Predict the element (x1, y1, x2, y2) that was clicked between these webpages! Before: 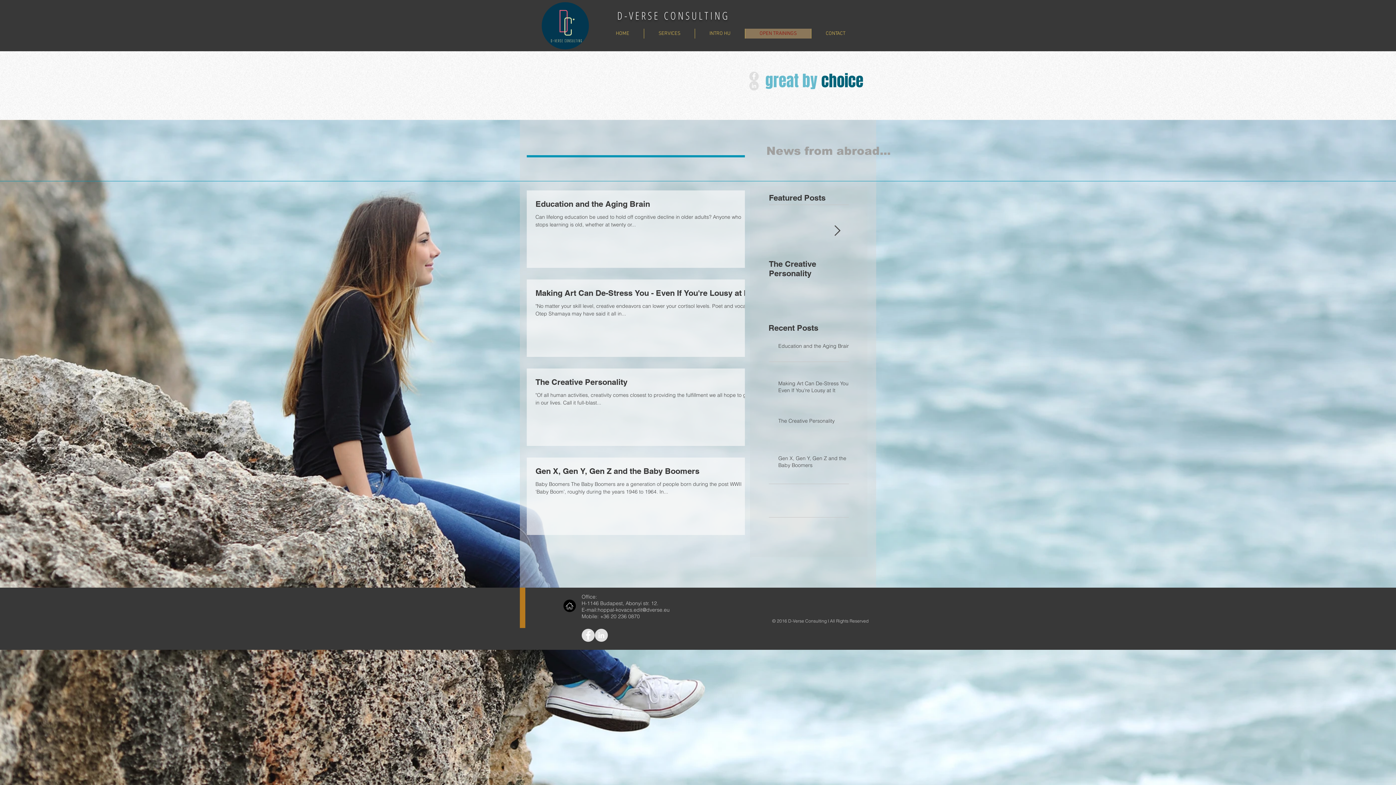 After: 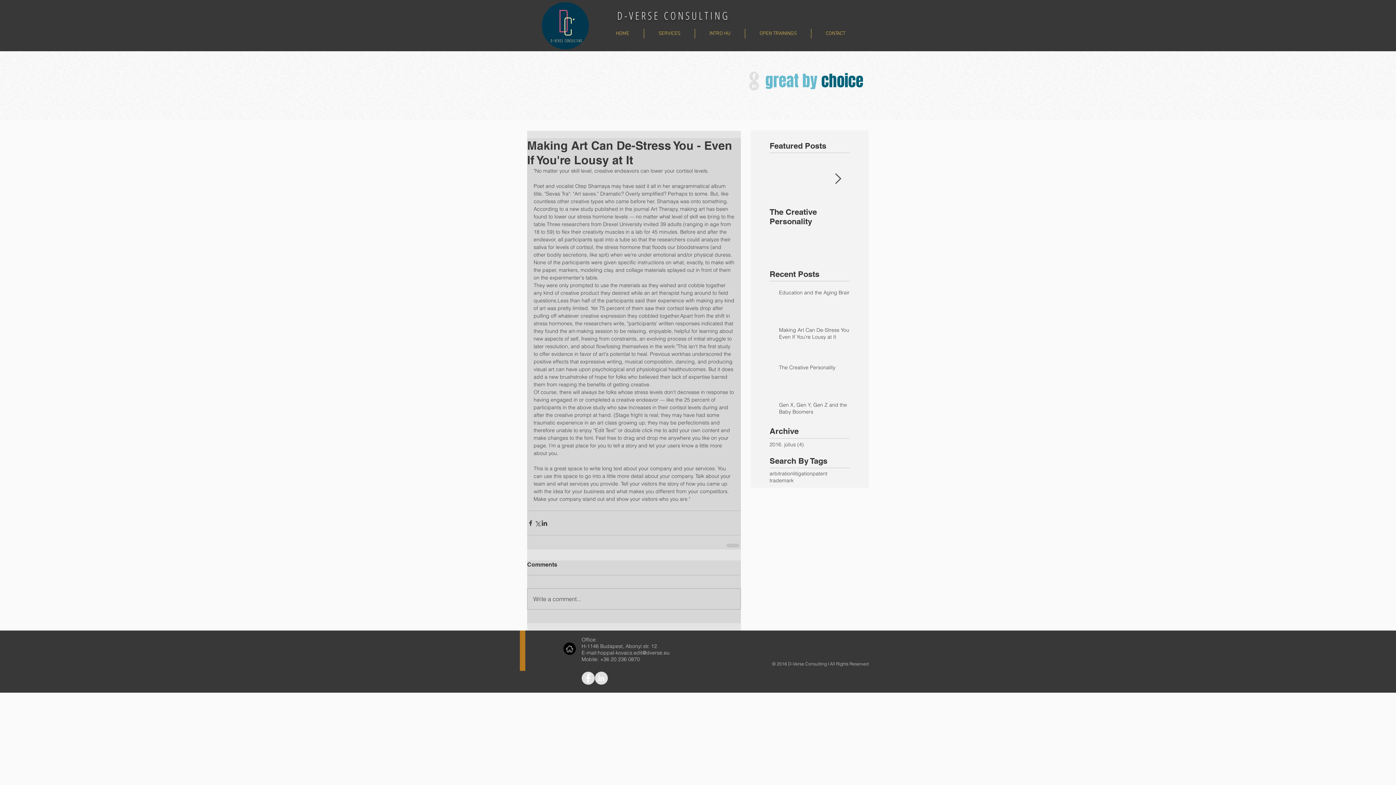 Action: bbox: (778, 380, 853, 397) label: Making Art Can De-Stress You - Even If You're Lousy at It